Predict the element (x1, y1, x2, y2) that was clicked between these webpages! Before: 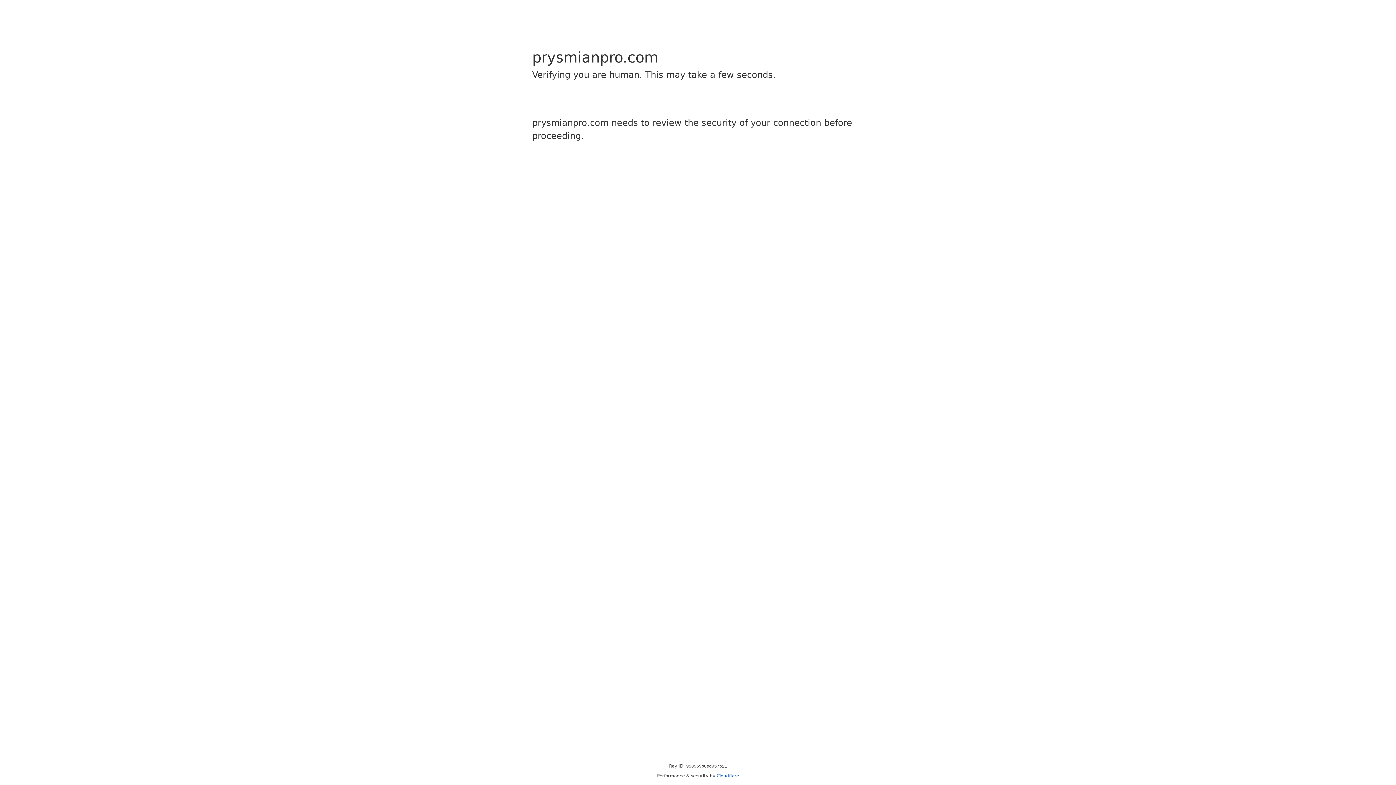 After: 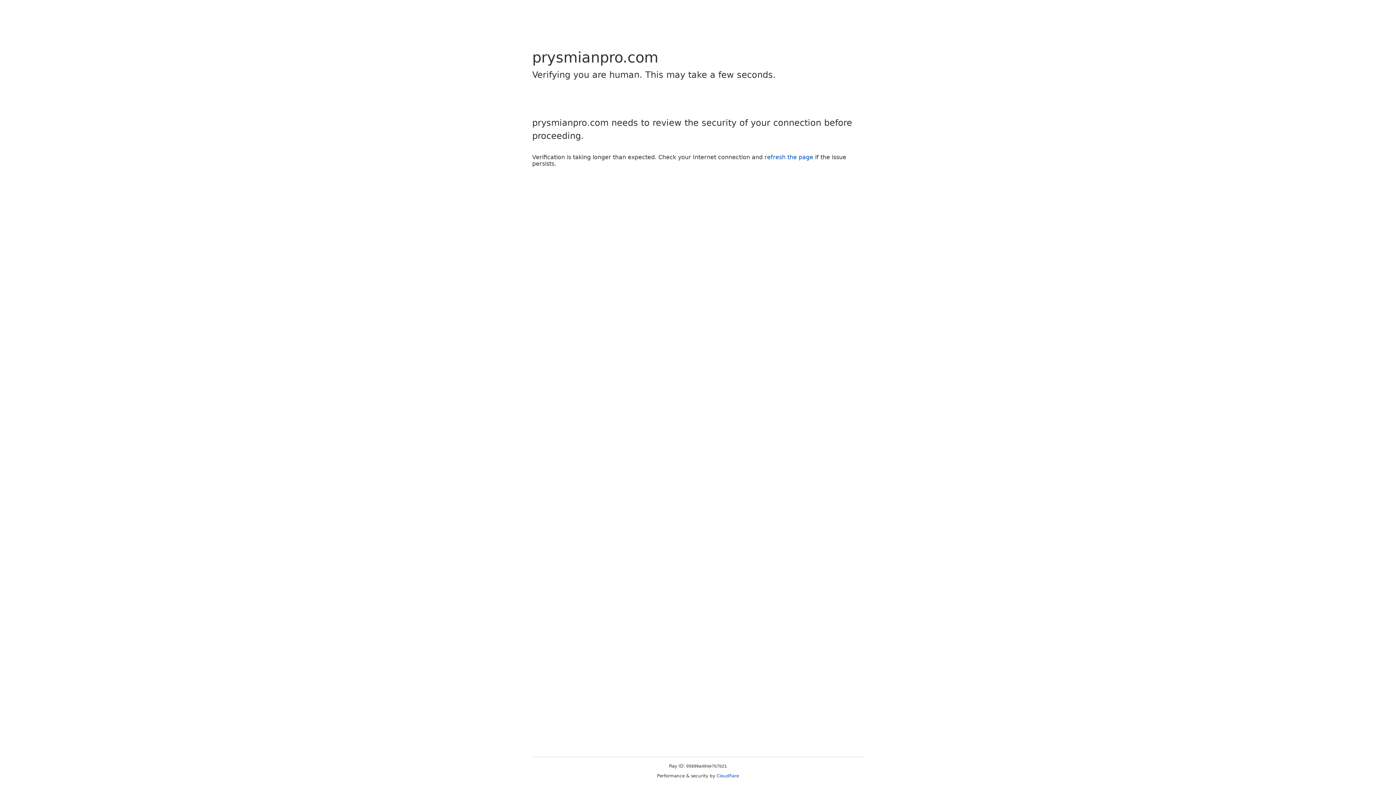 Action: bbox: (716, 773, 739, 778) label: Cloudflare